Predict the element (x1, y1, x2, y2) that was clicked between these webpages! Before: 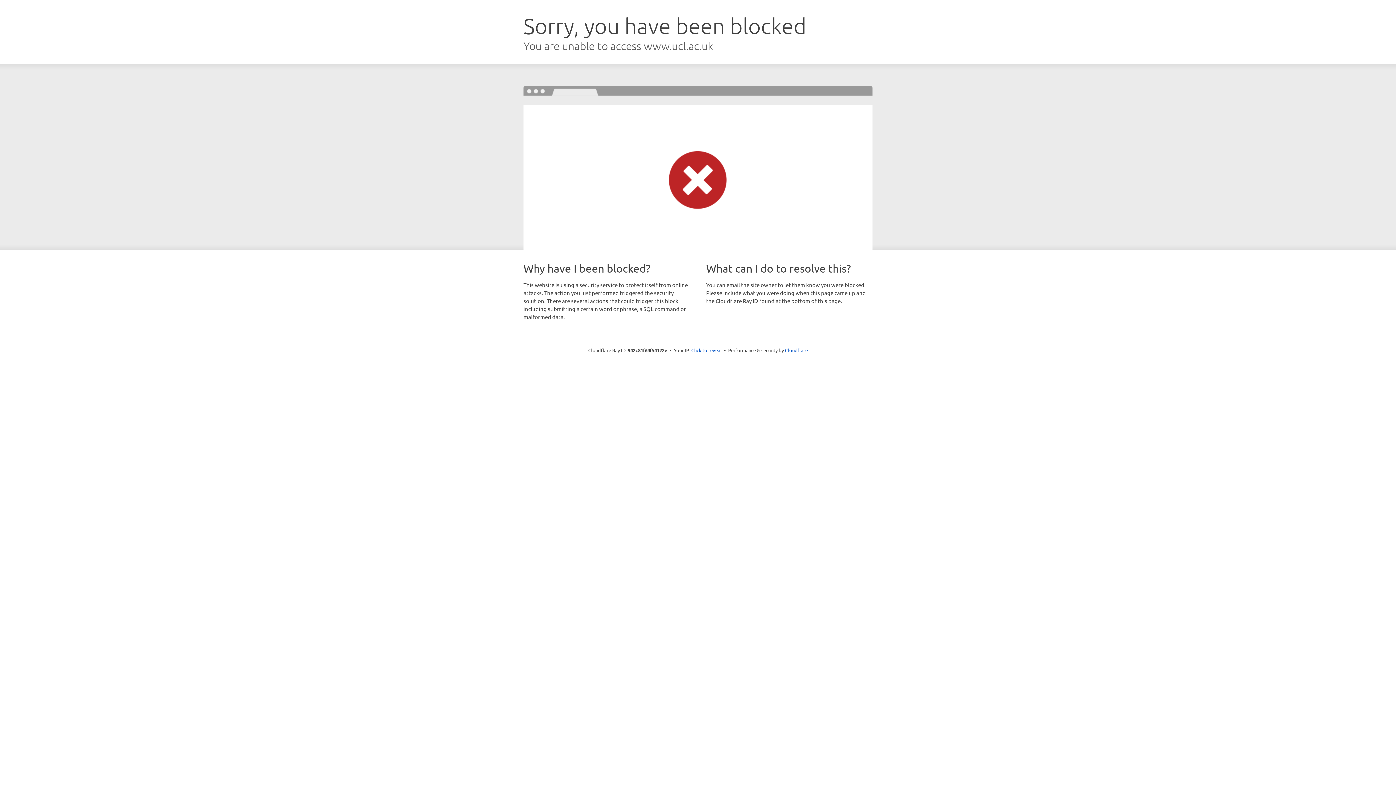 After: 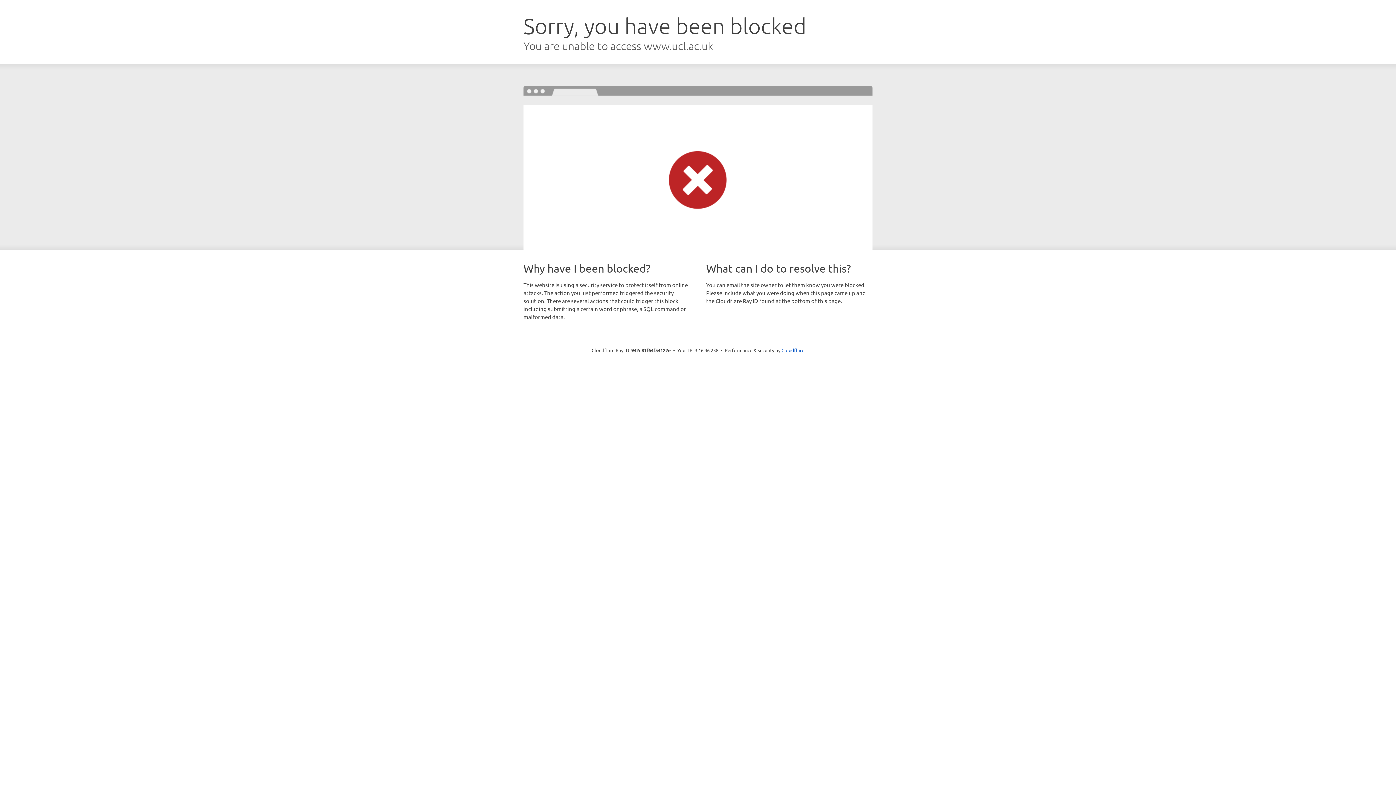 Action: bbox: (691, 346, 722, 353) label: Click to reveal